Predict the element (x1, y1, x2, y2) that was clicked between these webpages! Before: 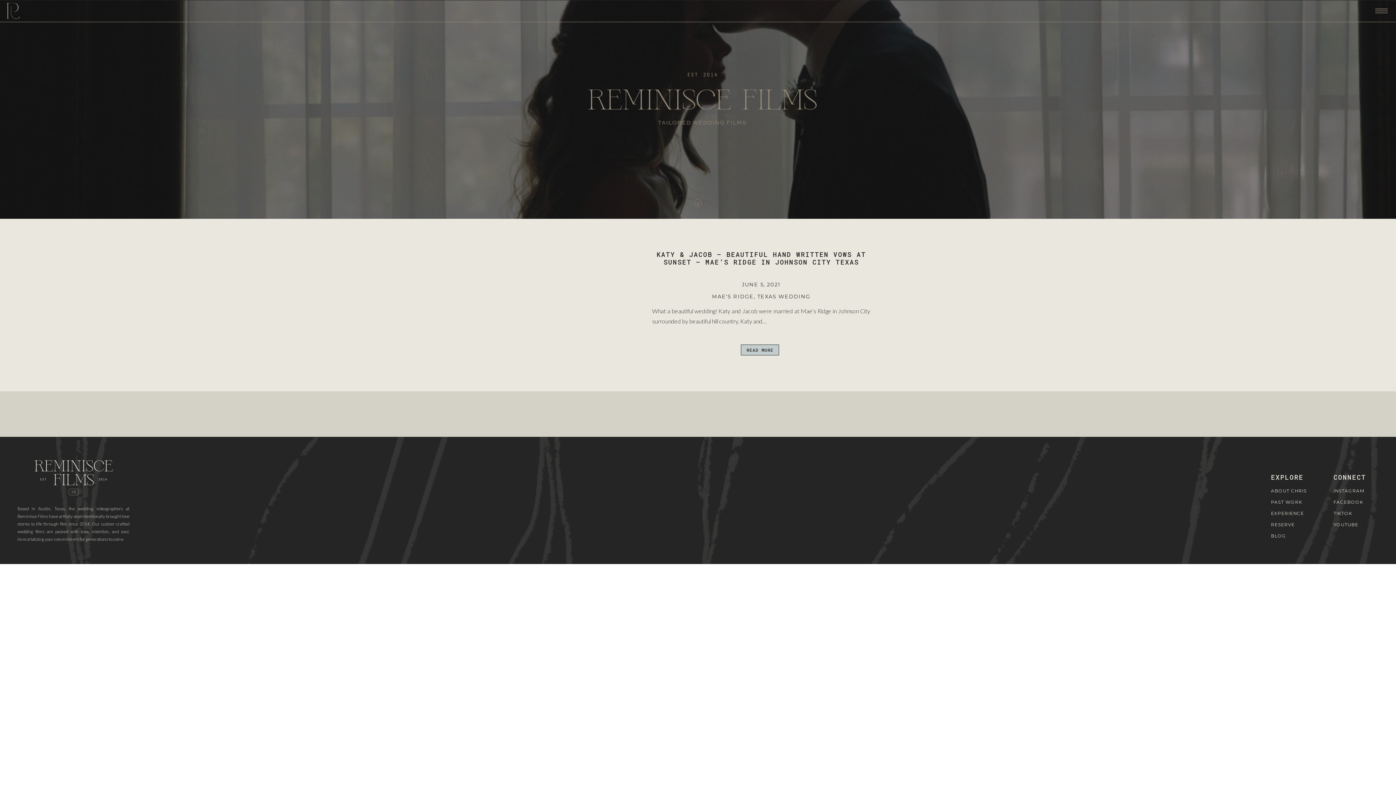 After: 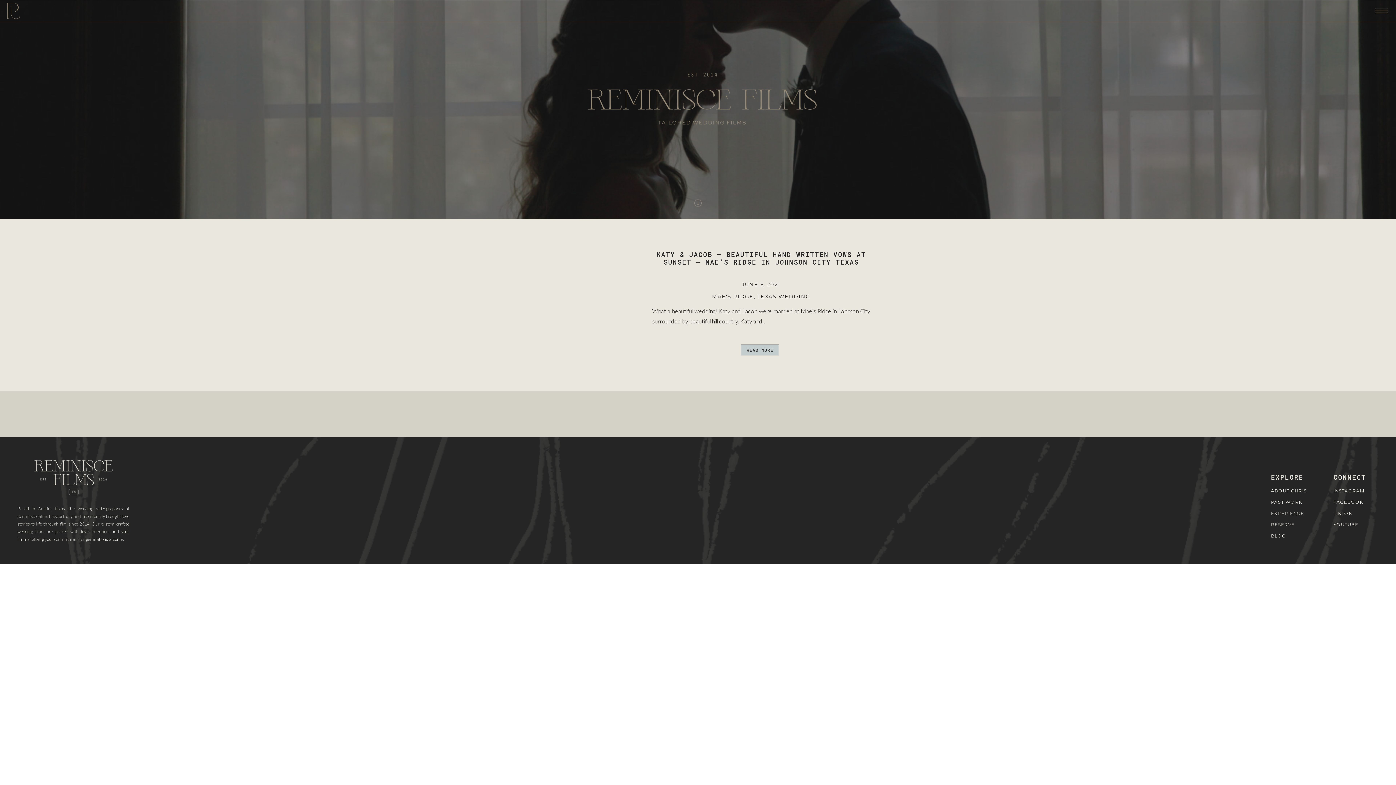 Action: label: MAE'S RIDGE bbox: (712, 293, 753, 300)